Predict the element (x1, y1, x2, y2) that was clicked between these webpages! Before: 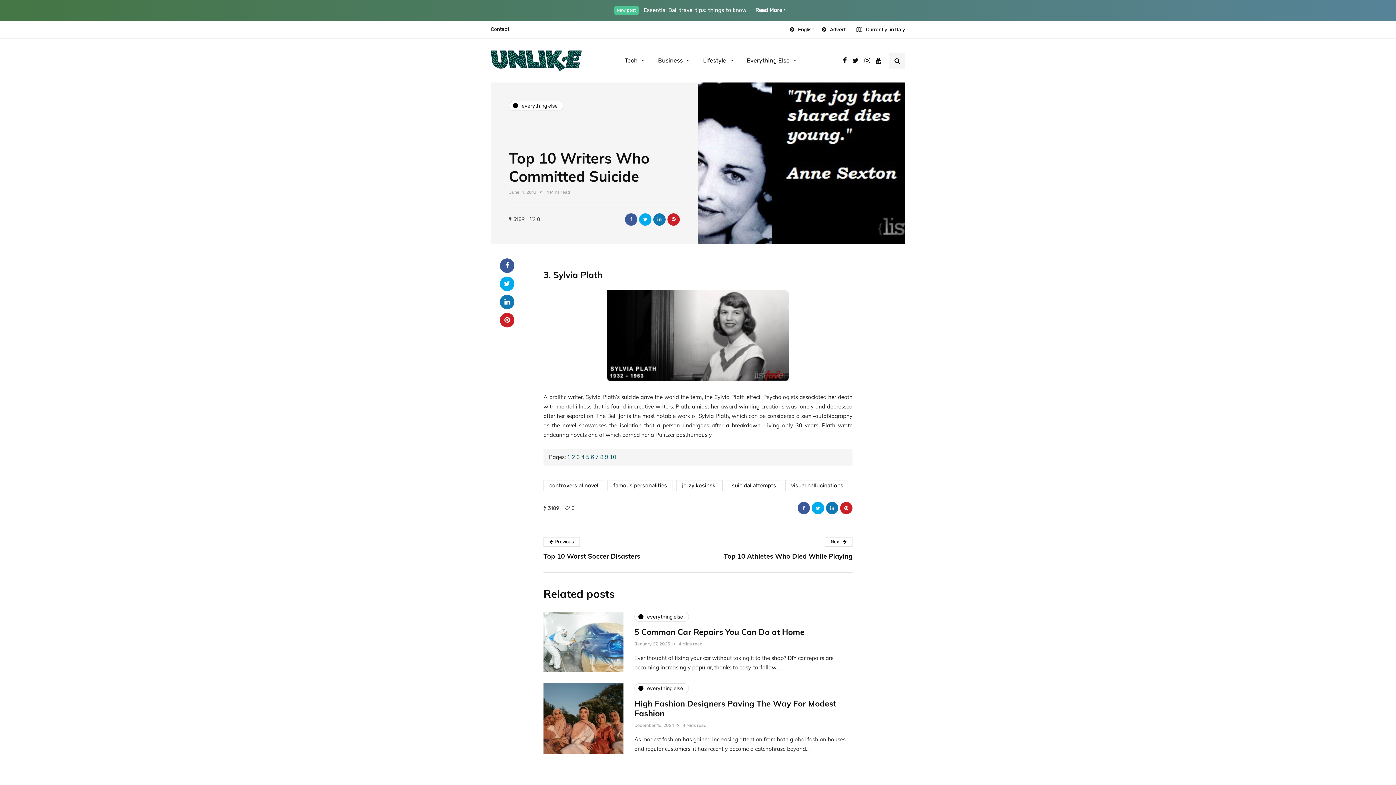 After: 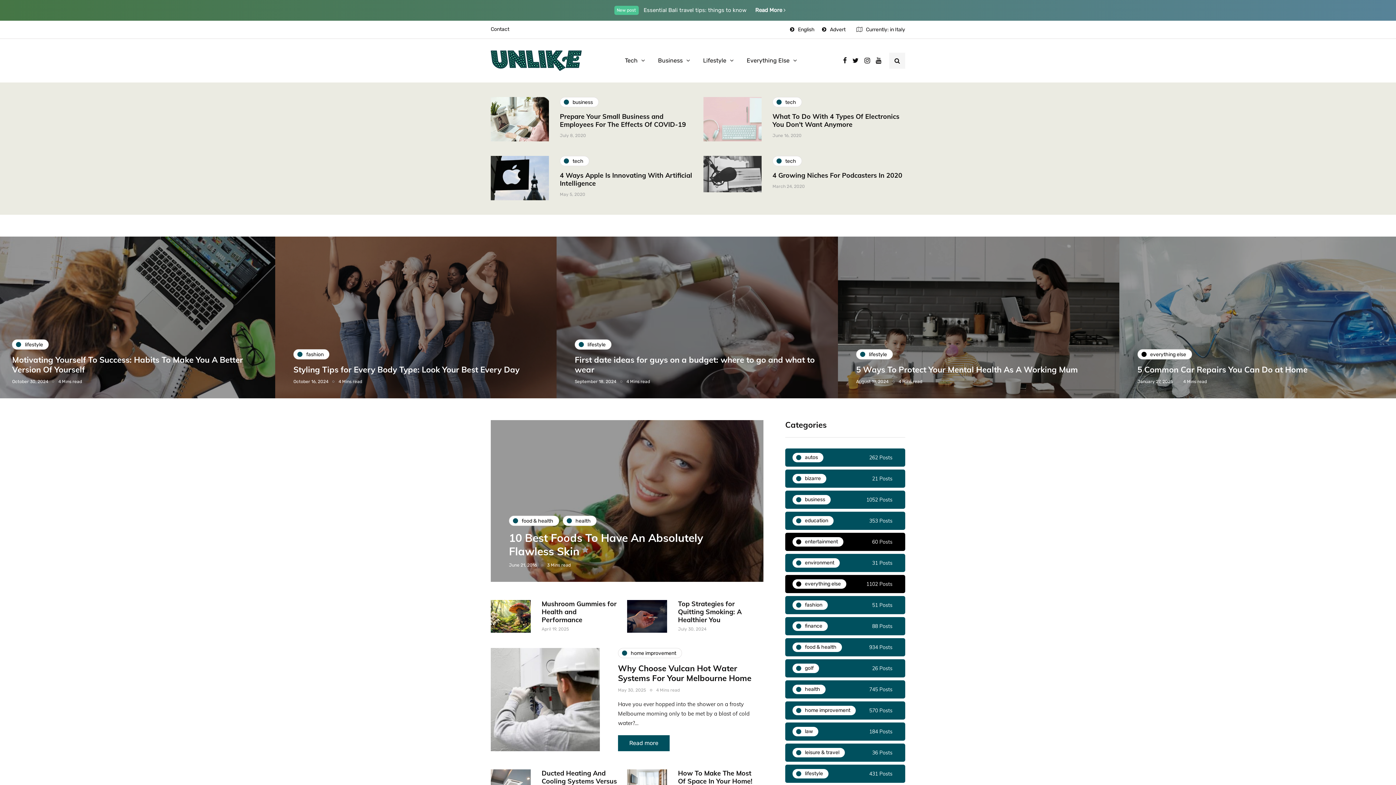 Action: bbox: (490, 56, 581, 63)